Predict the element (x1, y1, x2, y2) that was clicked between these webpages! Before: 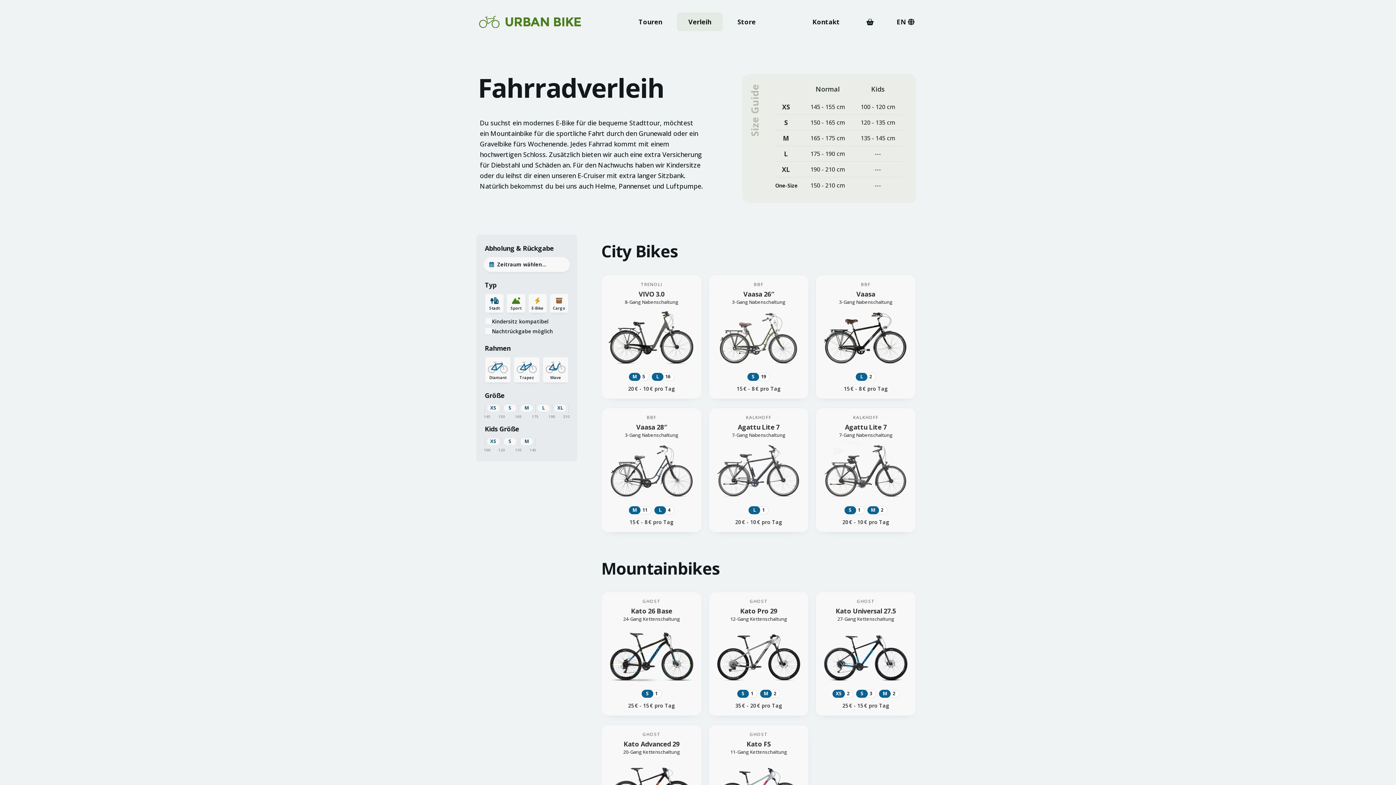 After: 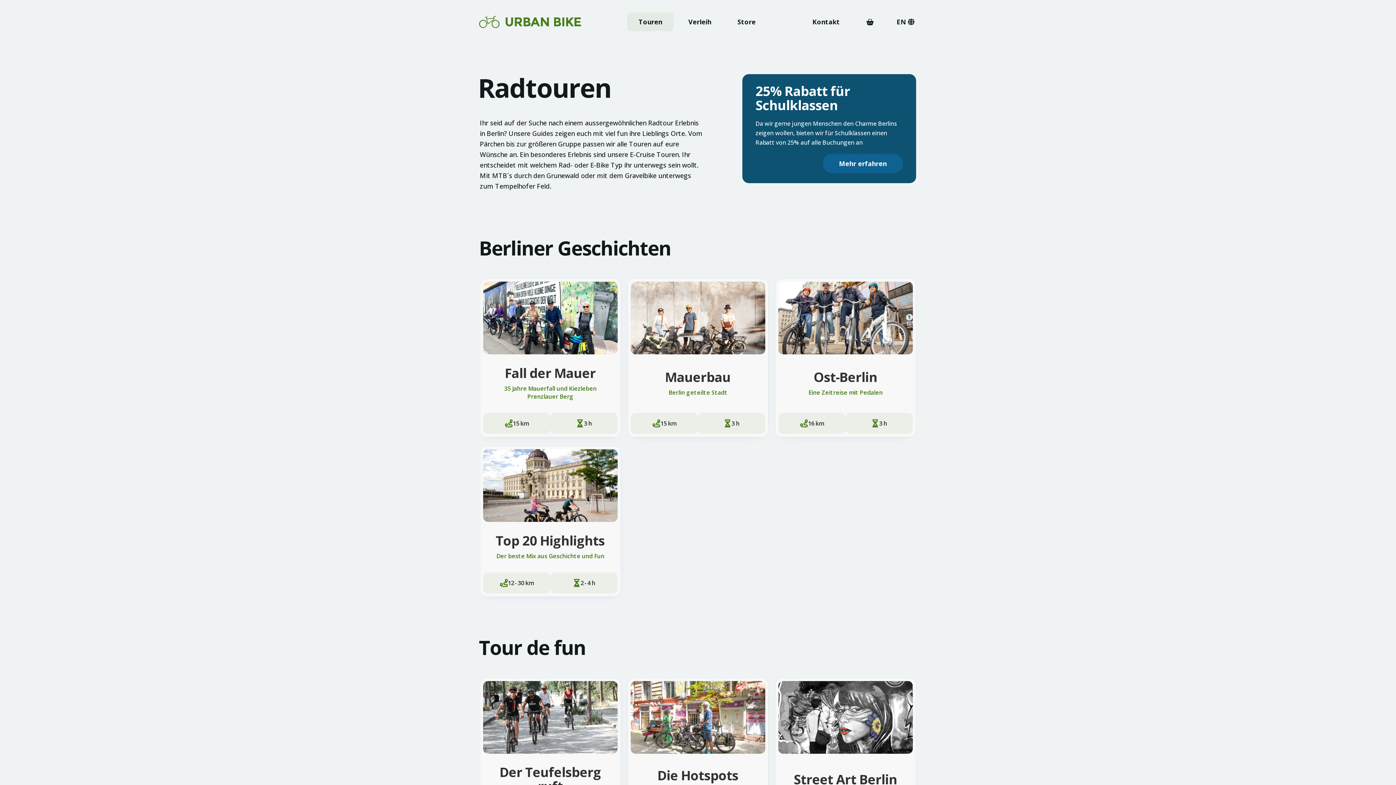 Action: label: Touren bbox: (625, 12, 675, 31)